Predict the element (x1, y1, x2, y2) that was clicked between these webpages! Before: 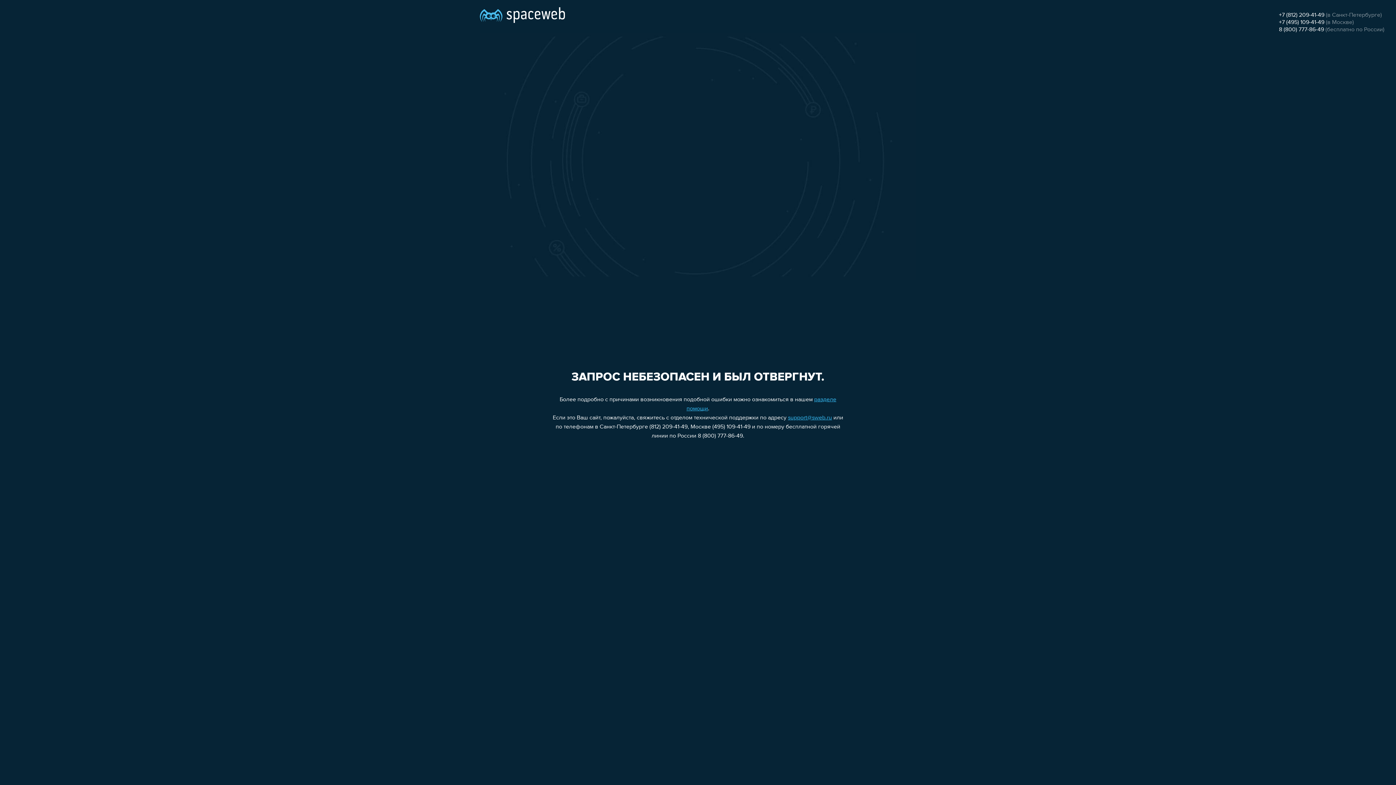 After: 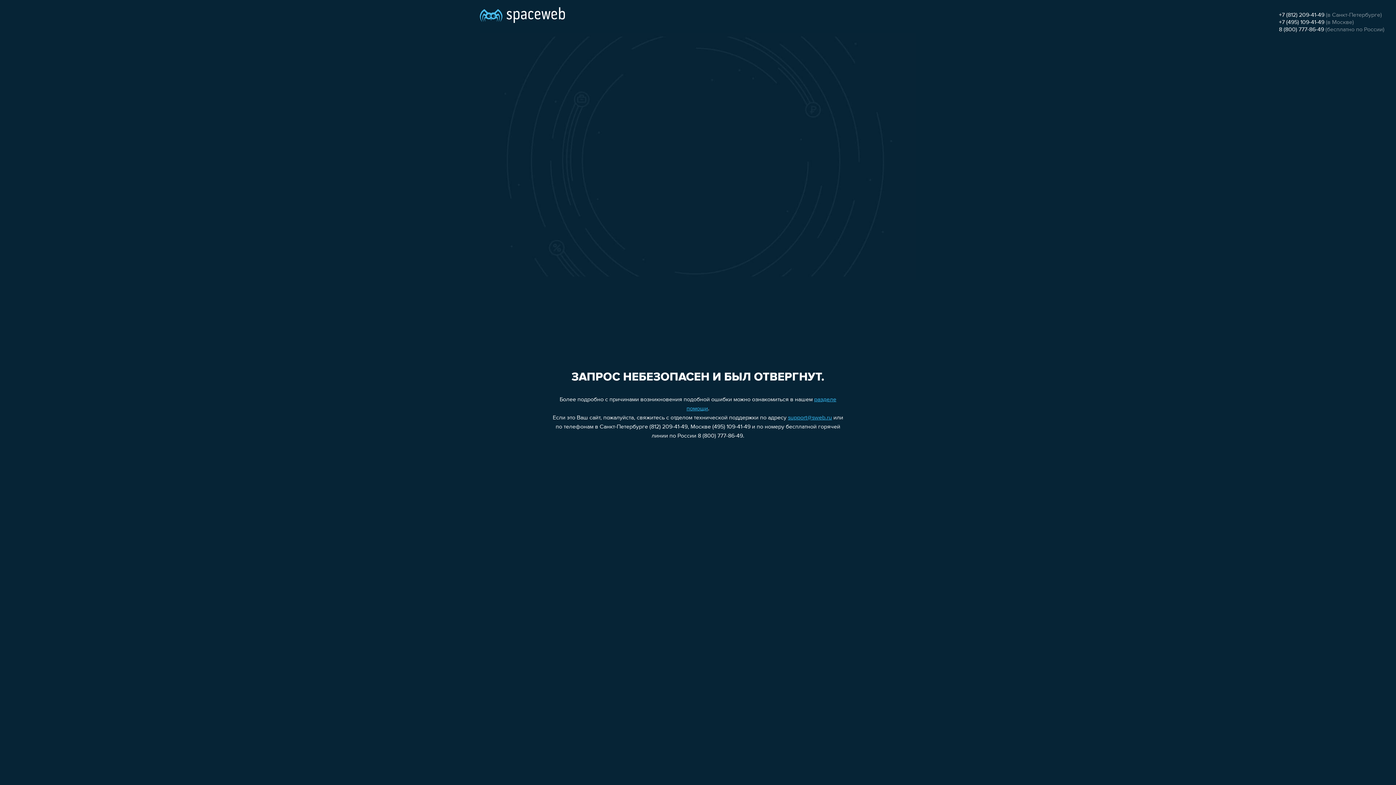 Action: label: 8 (800) 777-86-49 bbox: (1279, 26, 1324, 32)